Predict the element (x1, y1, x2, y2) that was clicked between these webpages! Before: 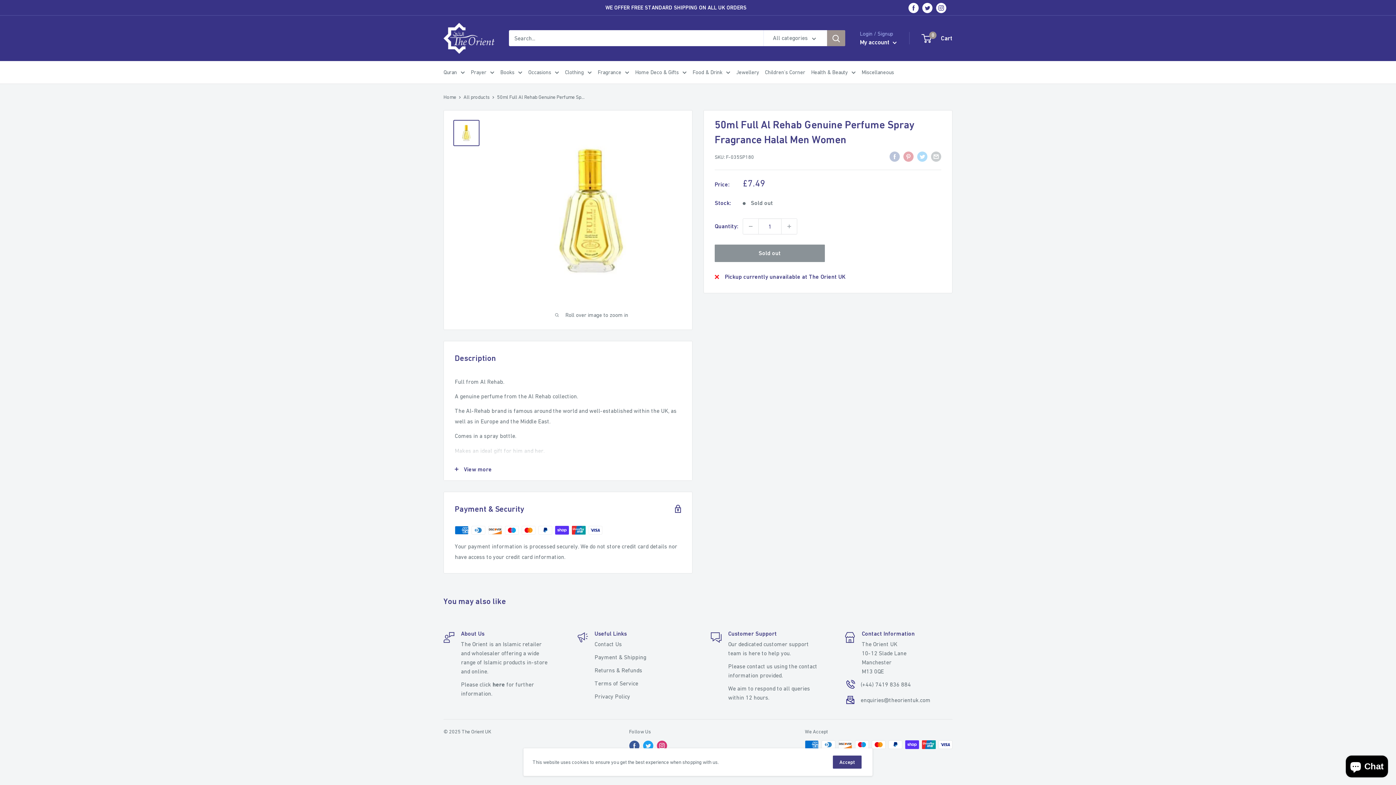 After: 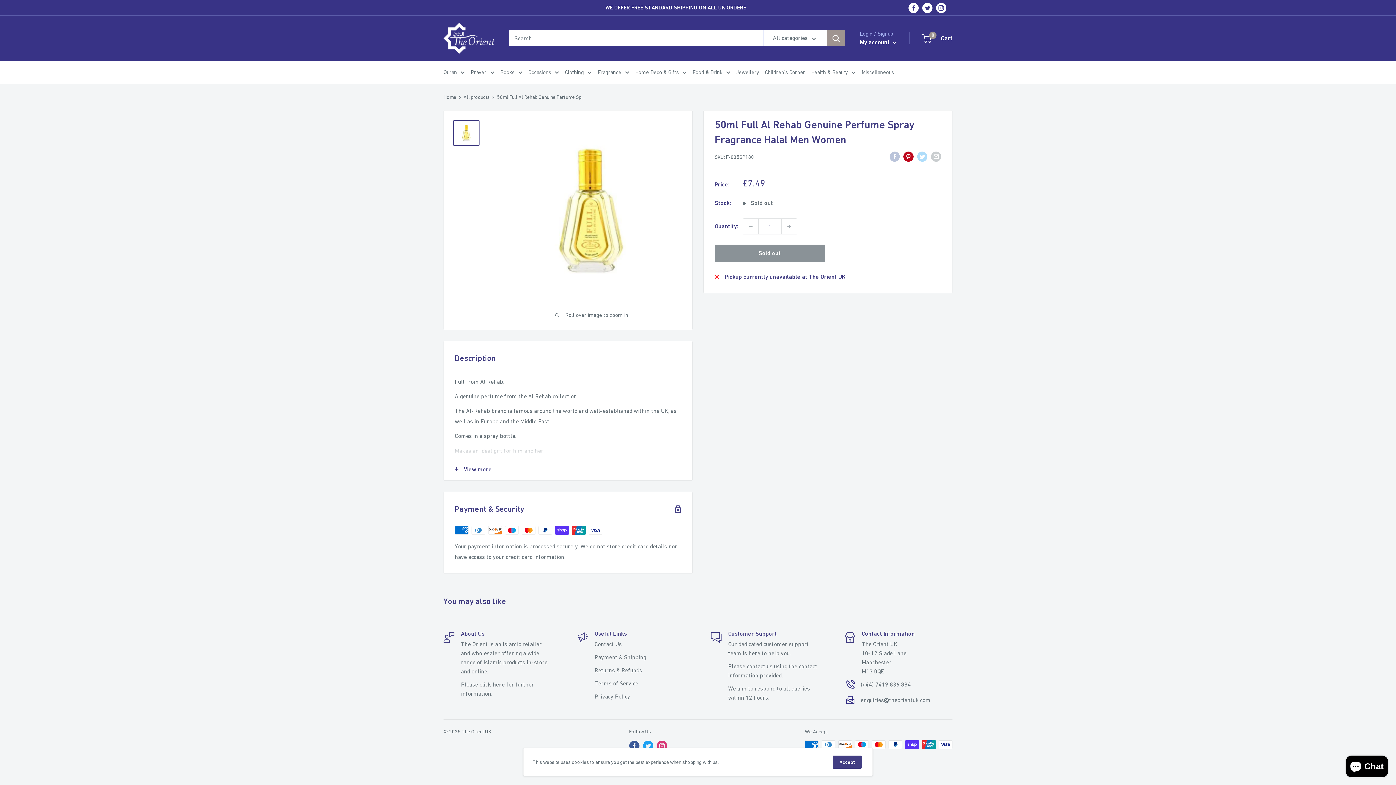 Action: label: Pin on Pinterest bbox: (903, 150, 913, 161)